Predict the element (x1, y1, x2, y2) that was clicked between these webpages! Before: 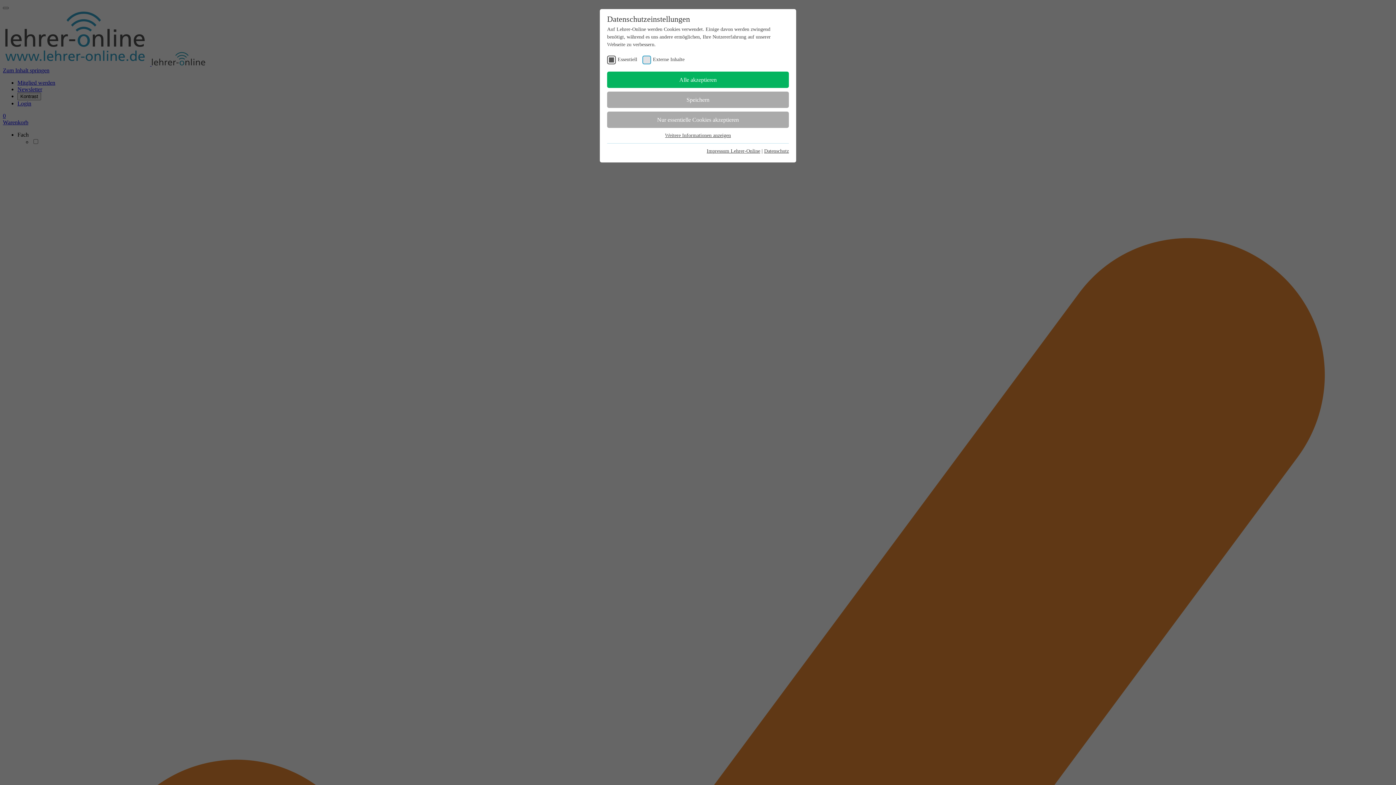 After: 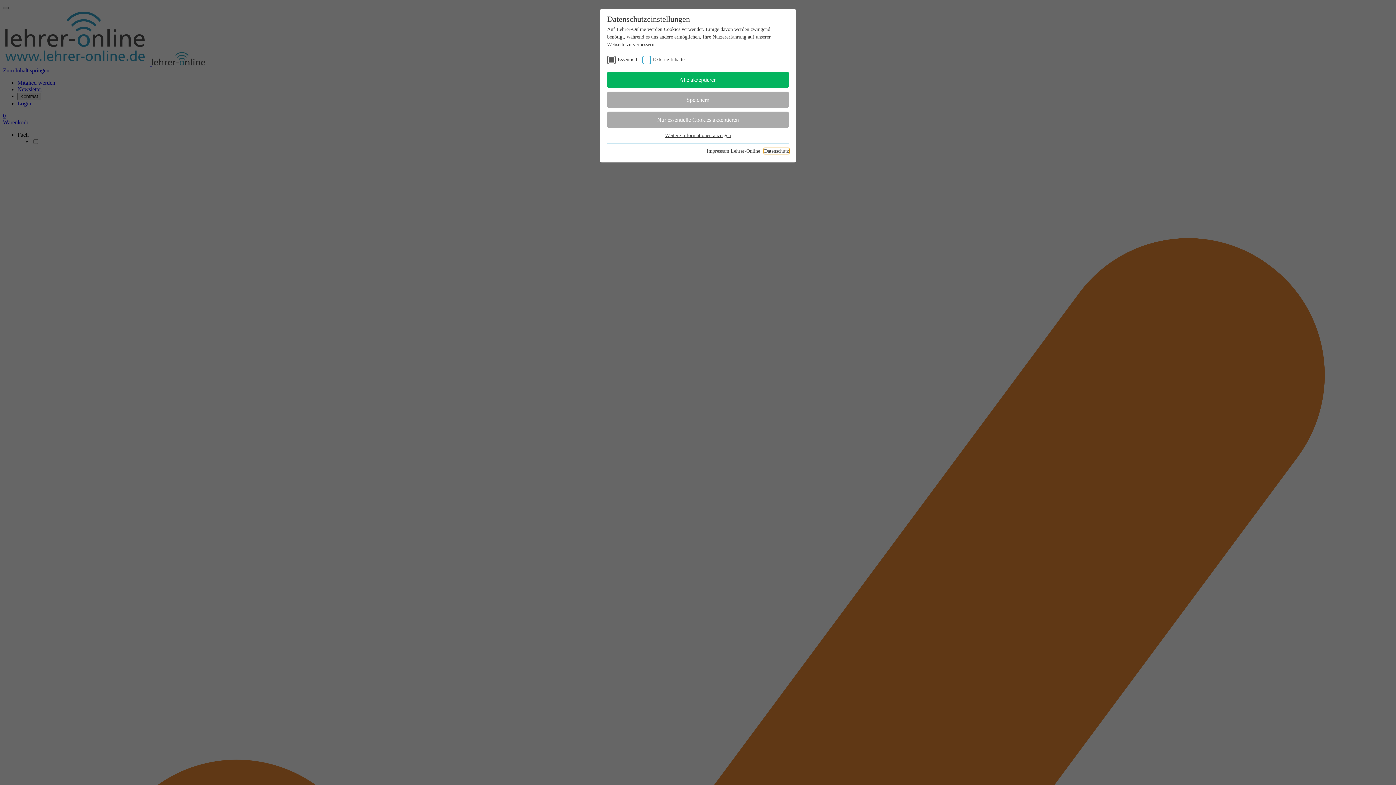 Action: label: Datenschutz bbox: (764, 148, 789, 153)